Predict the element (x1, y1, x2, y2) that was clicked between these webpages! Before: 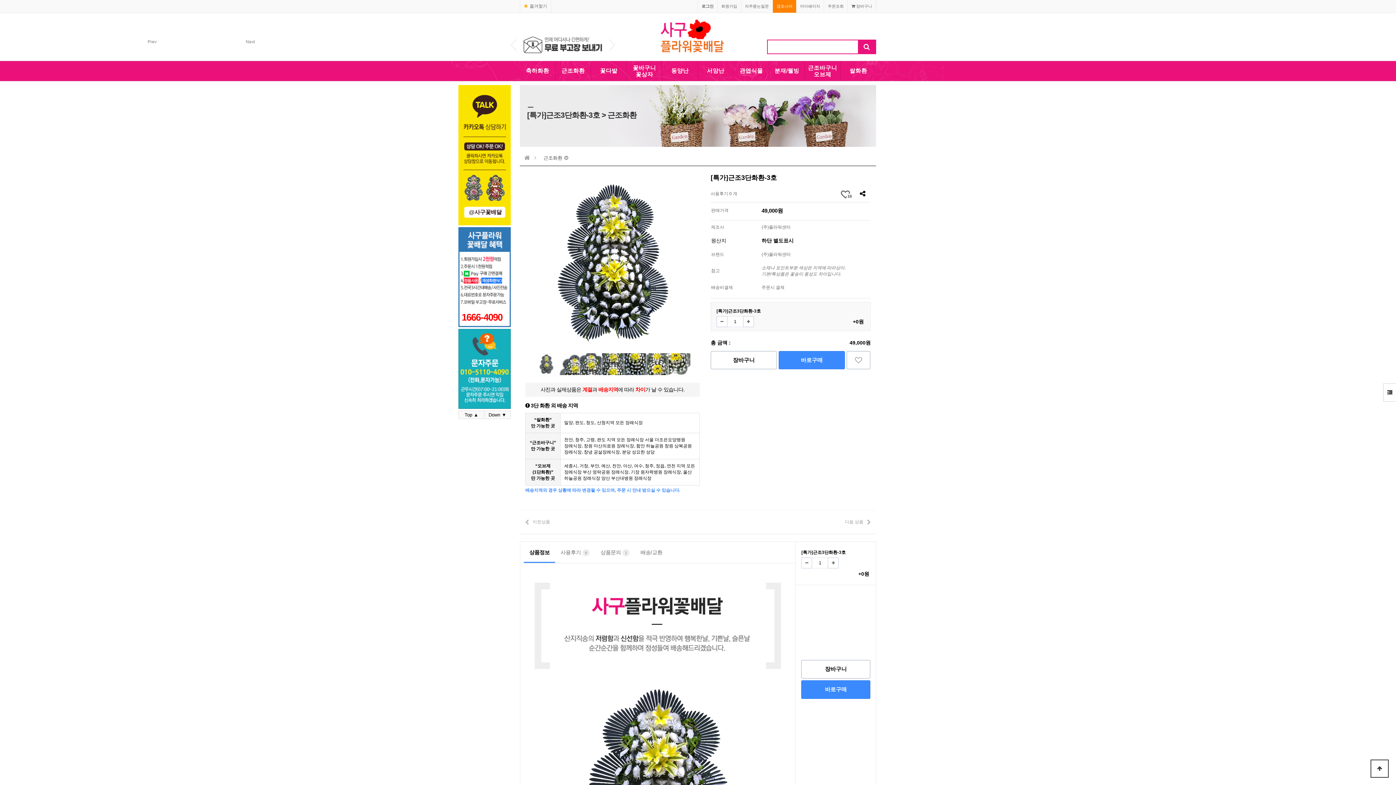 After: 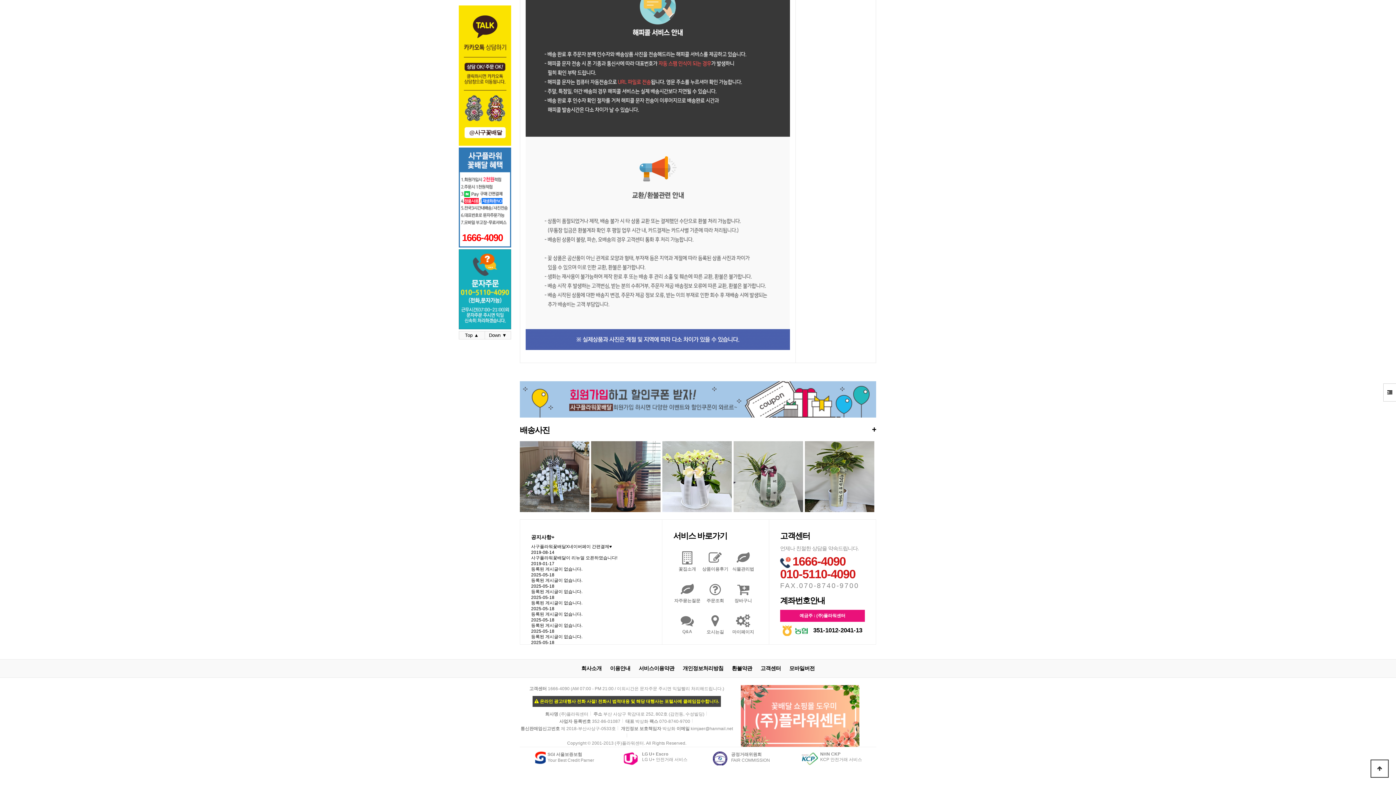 Action: label: Down ▼ bbox: (484, 410, 510, 419)